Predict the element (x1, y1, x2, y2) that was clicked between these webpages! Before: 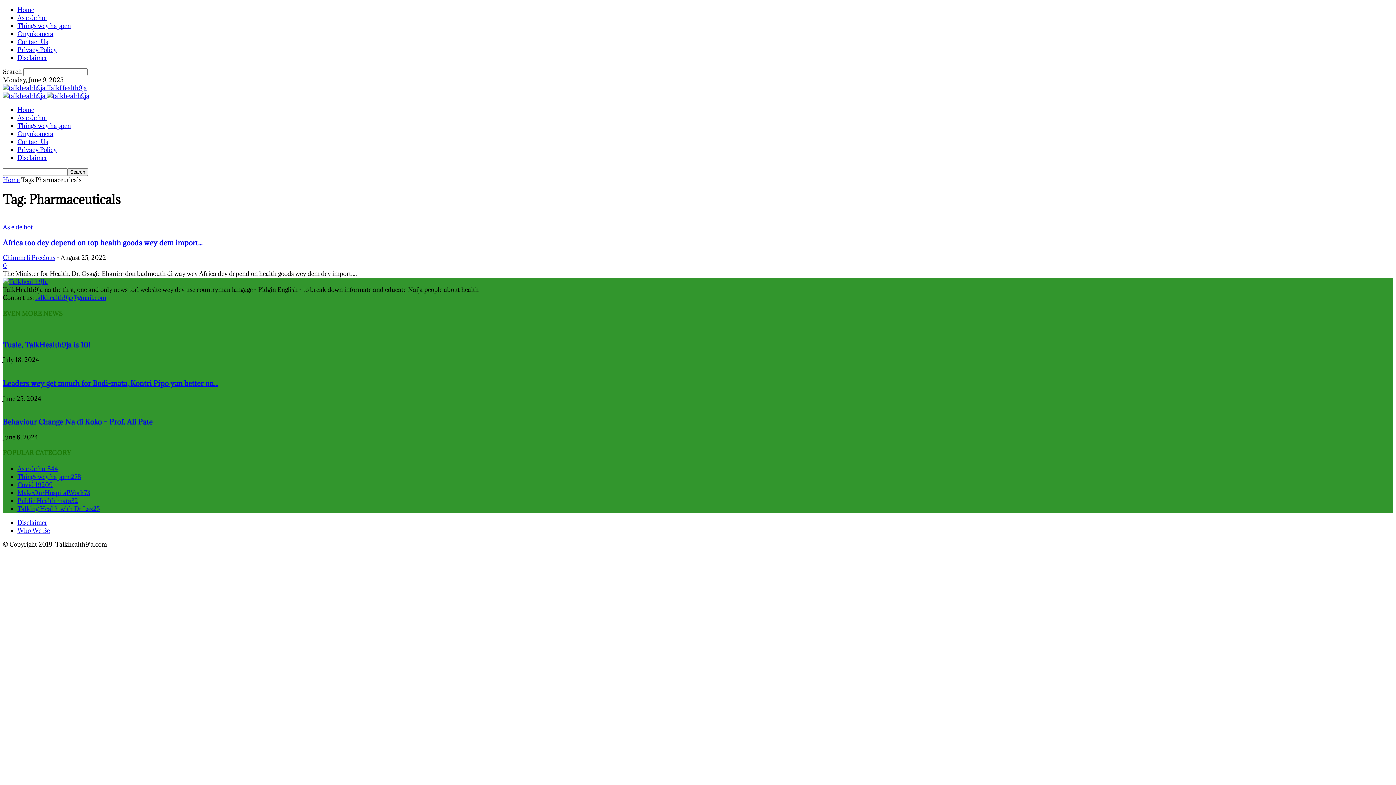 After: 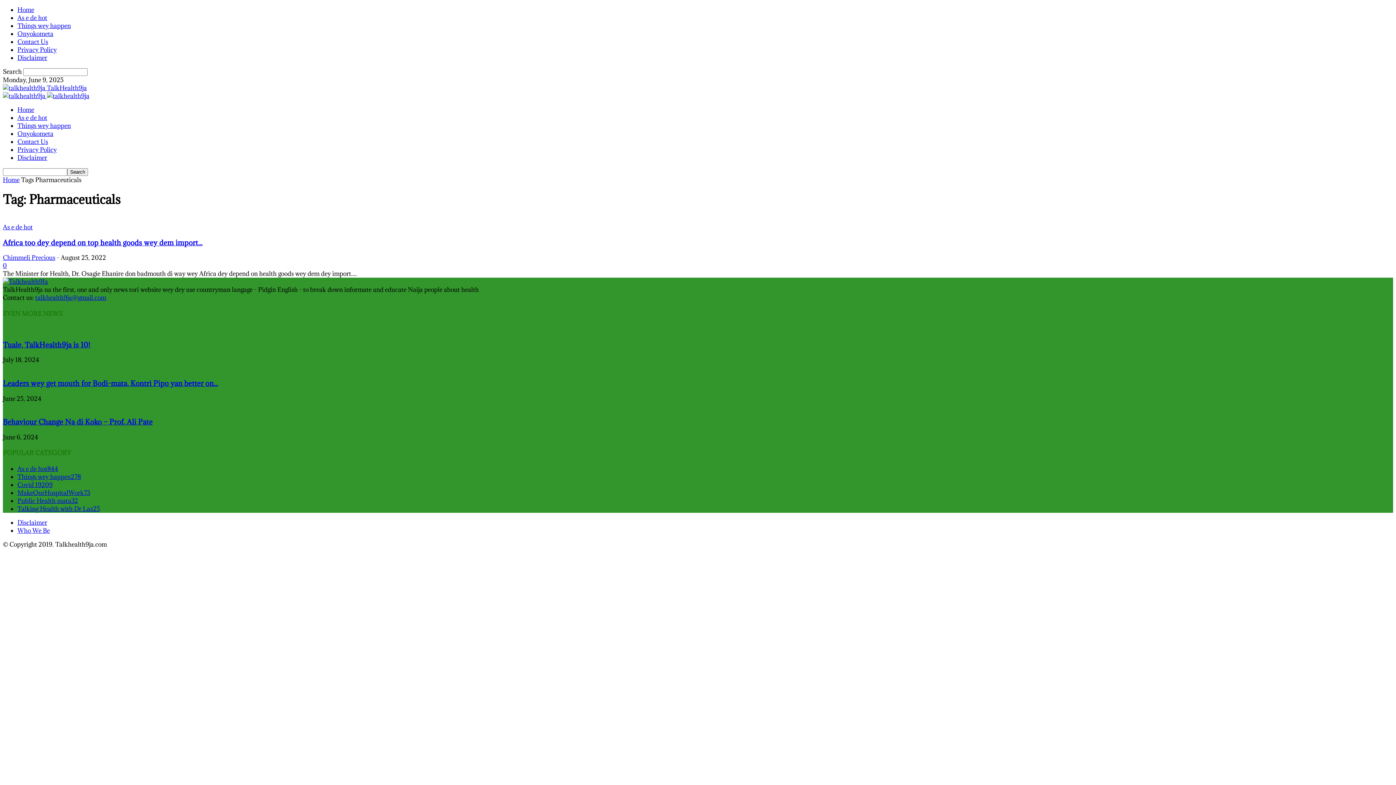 Action: label: Privacy Policy bbox: (17, 45, 56, 53)